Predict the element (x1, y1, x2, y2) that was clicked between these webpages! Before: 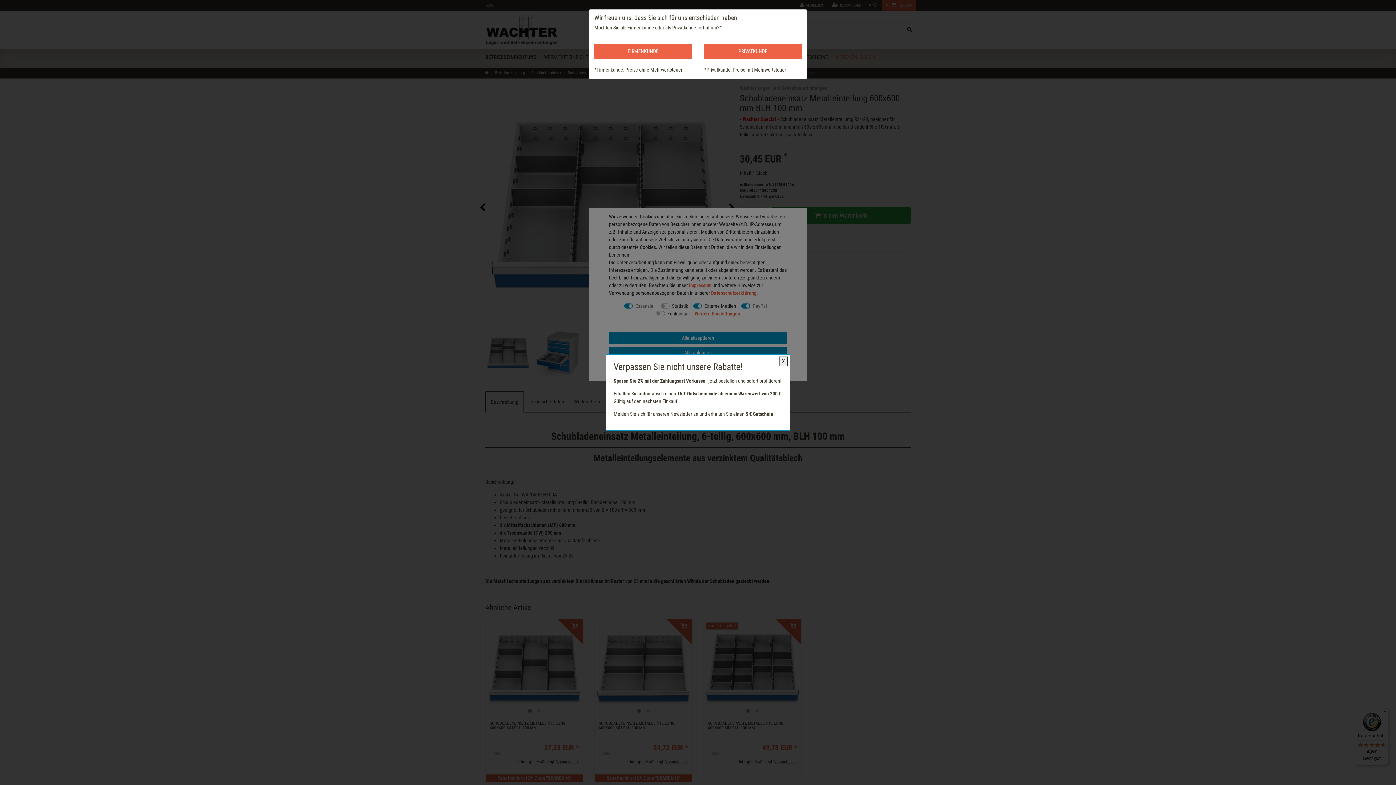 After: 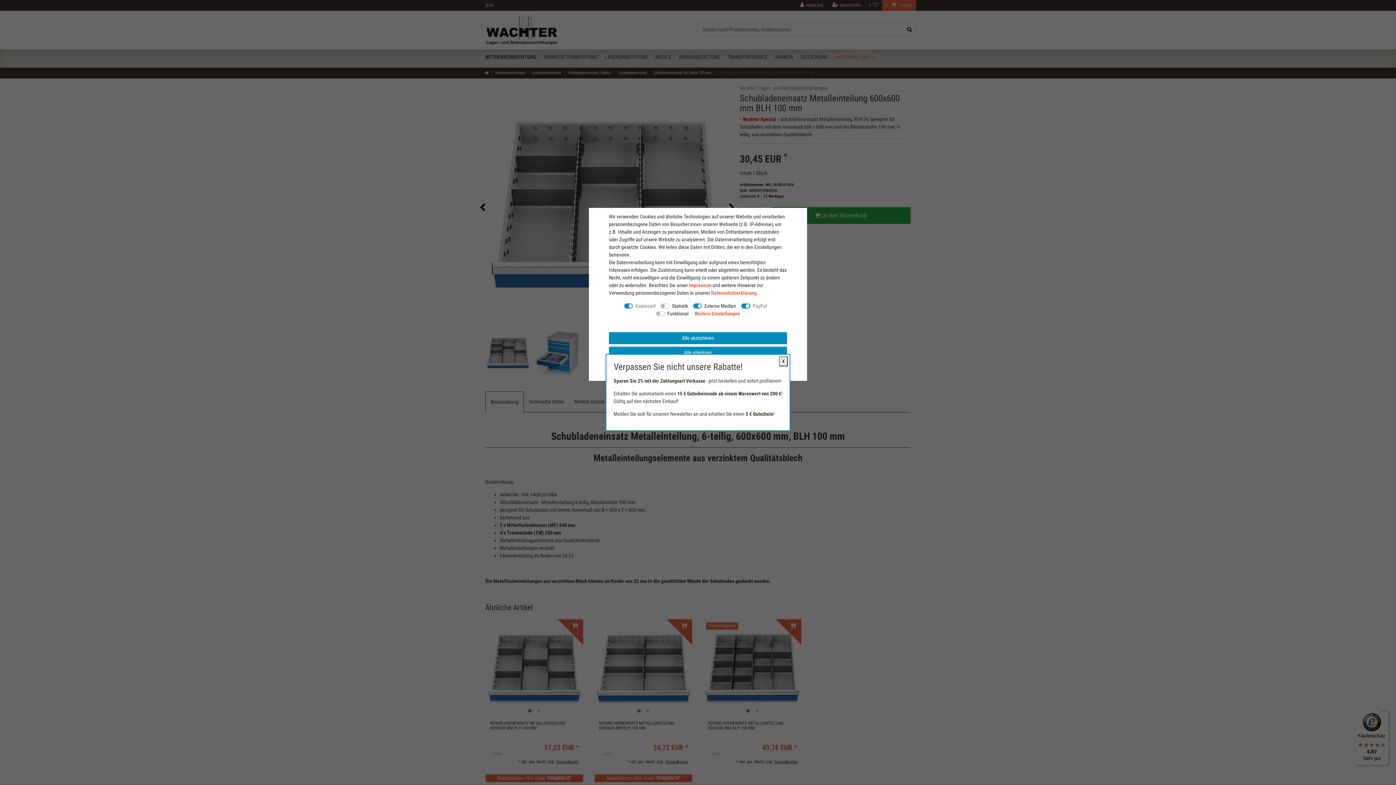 Action: bbox: (704, 43, 801, 58) label: PRIVATKUNDE